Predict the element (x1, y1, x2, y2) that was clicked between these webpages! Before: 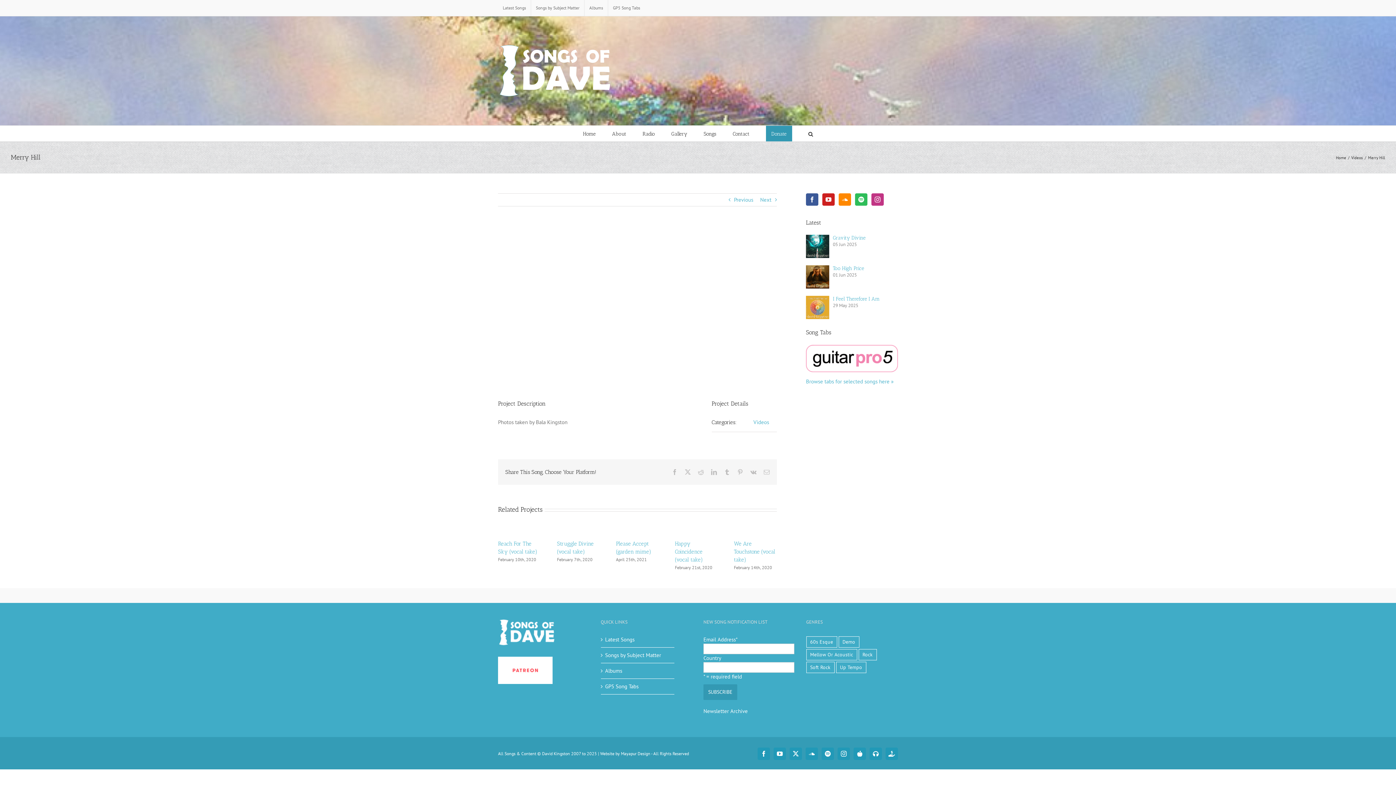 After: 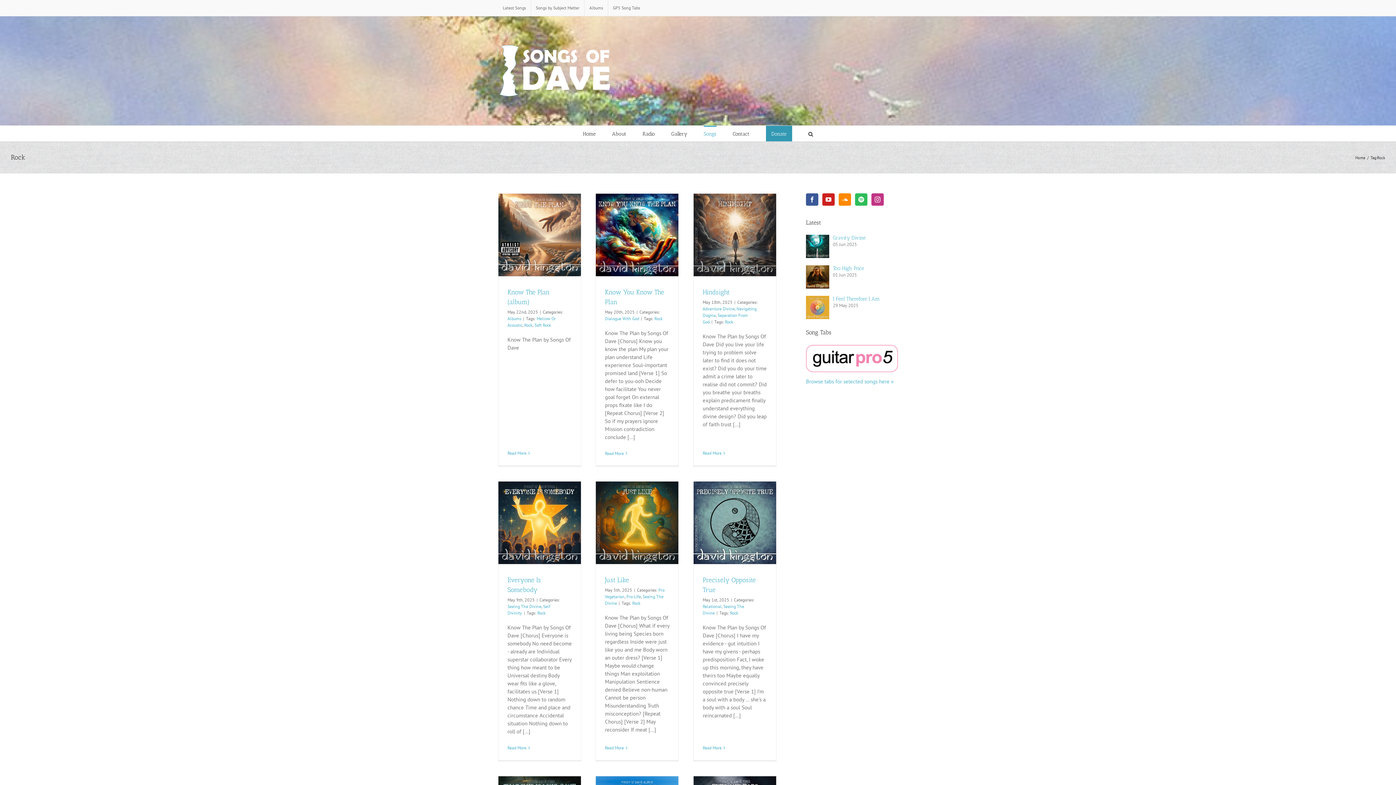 Action: label: Rock (302 items) bbox: (858, 649, 876, 660)